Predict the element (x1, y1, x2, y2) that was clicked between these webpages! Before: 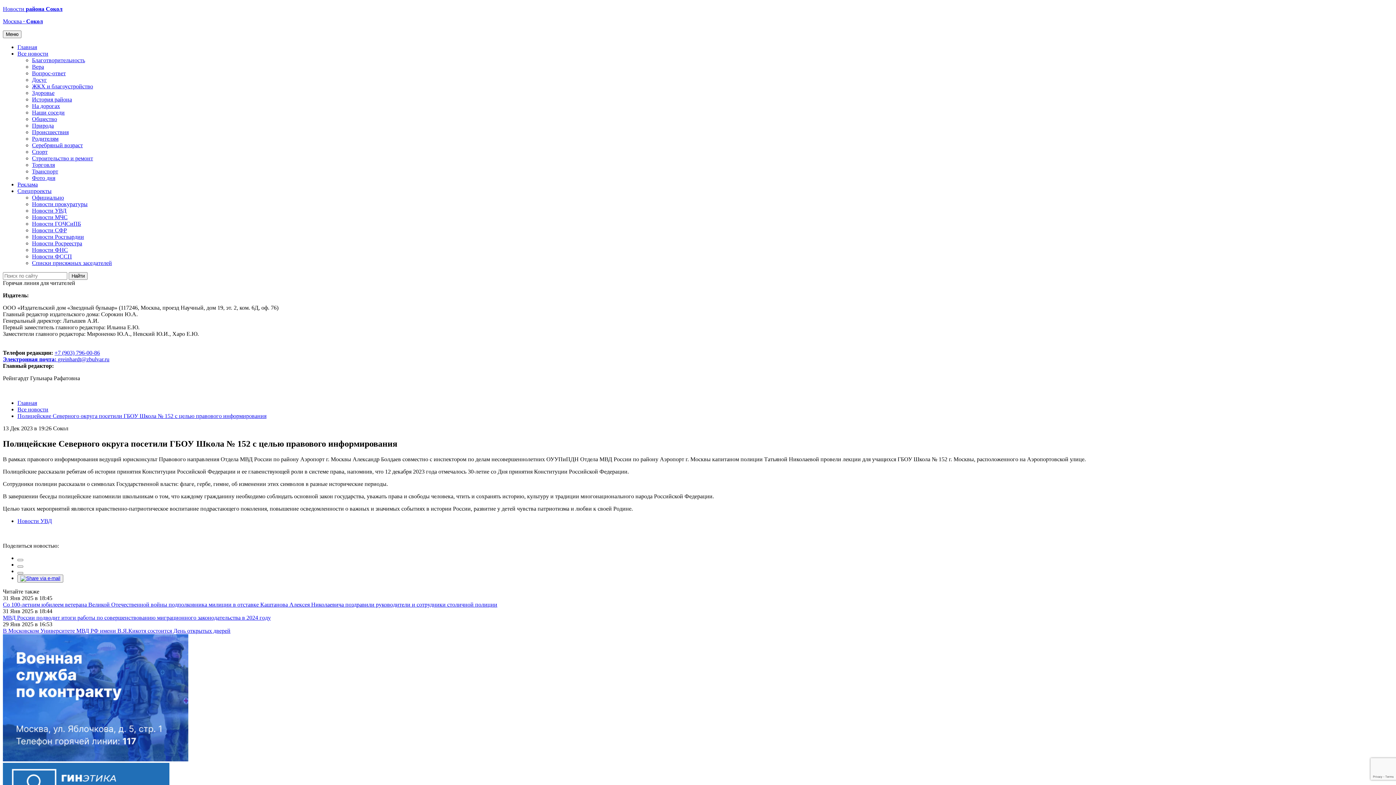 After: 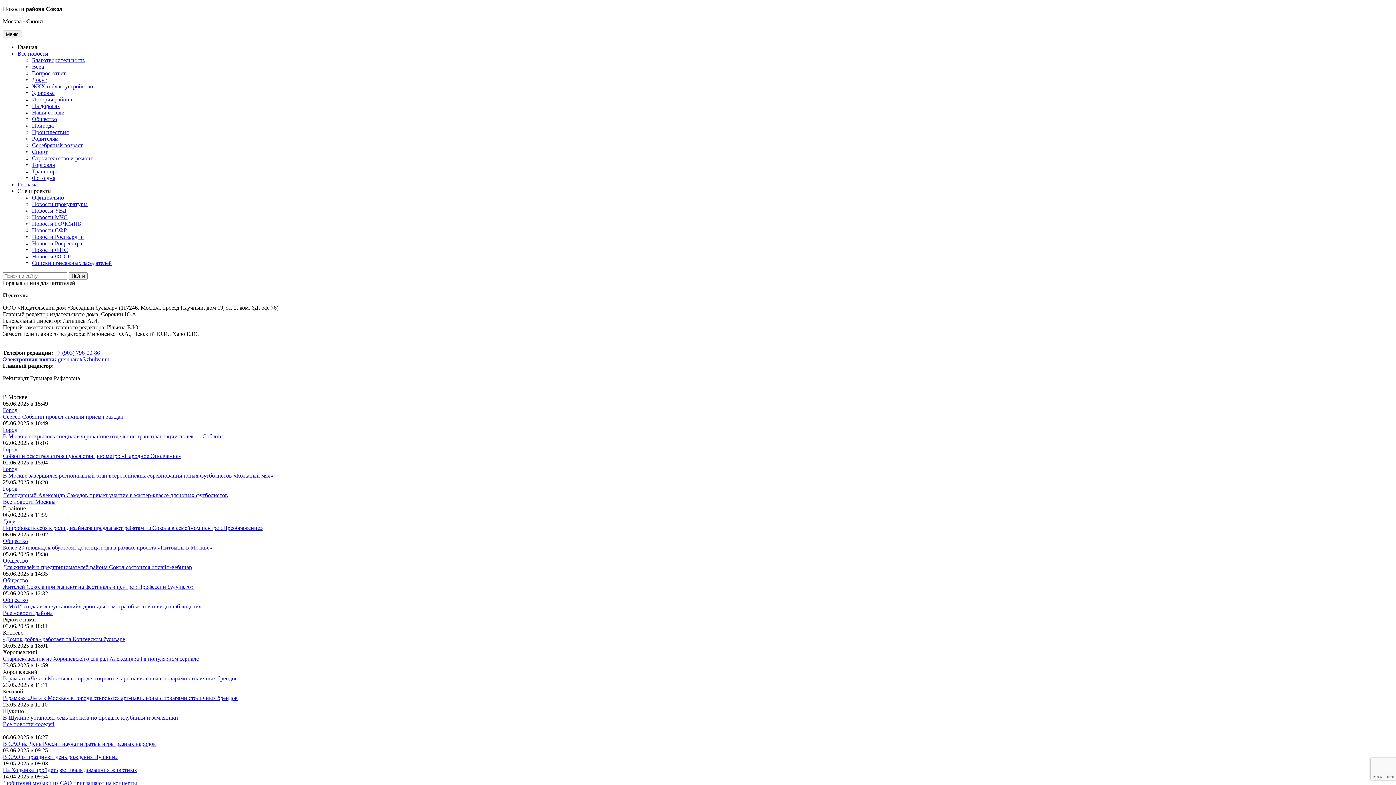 Action: bbox: (17, 400, 37, 406) label: Главная